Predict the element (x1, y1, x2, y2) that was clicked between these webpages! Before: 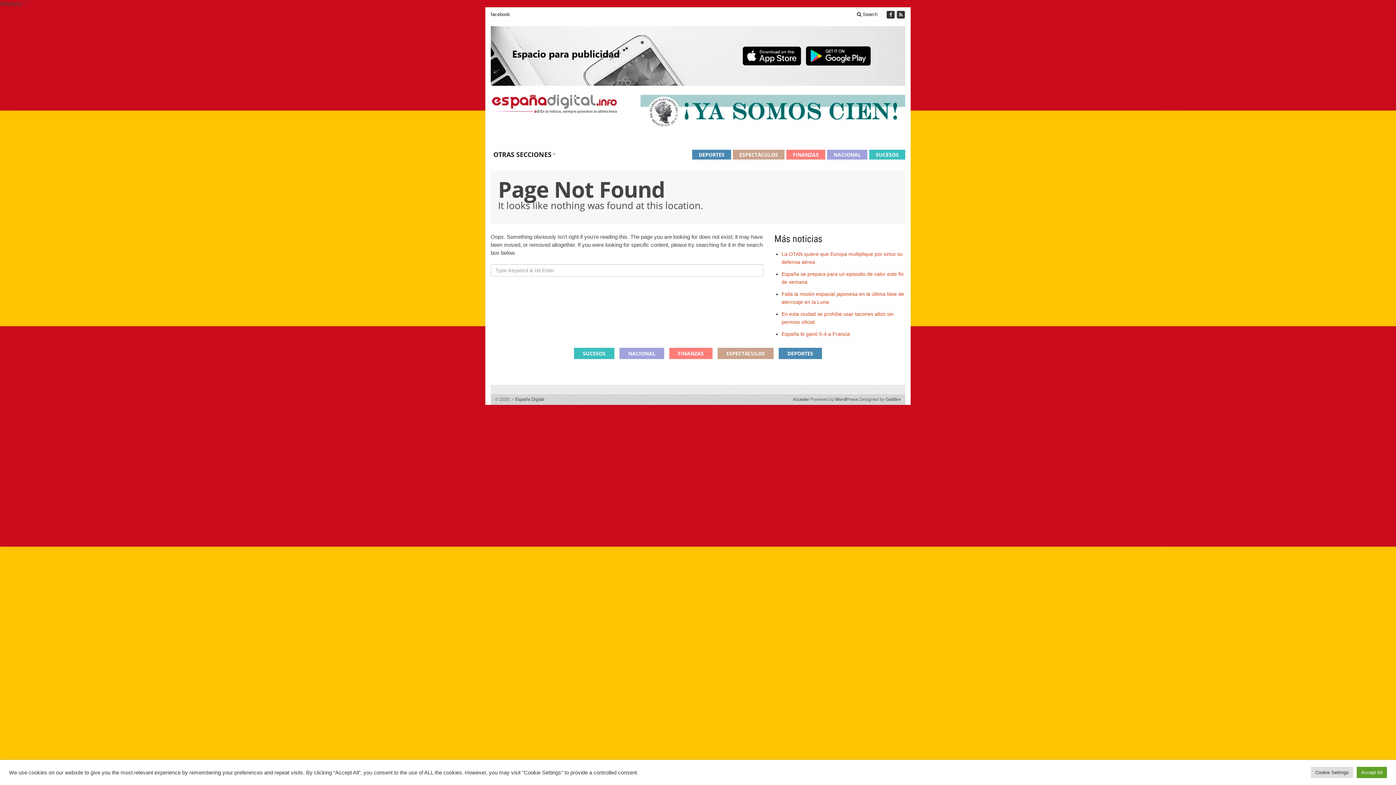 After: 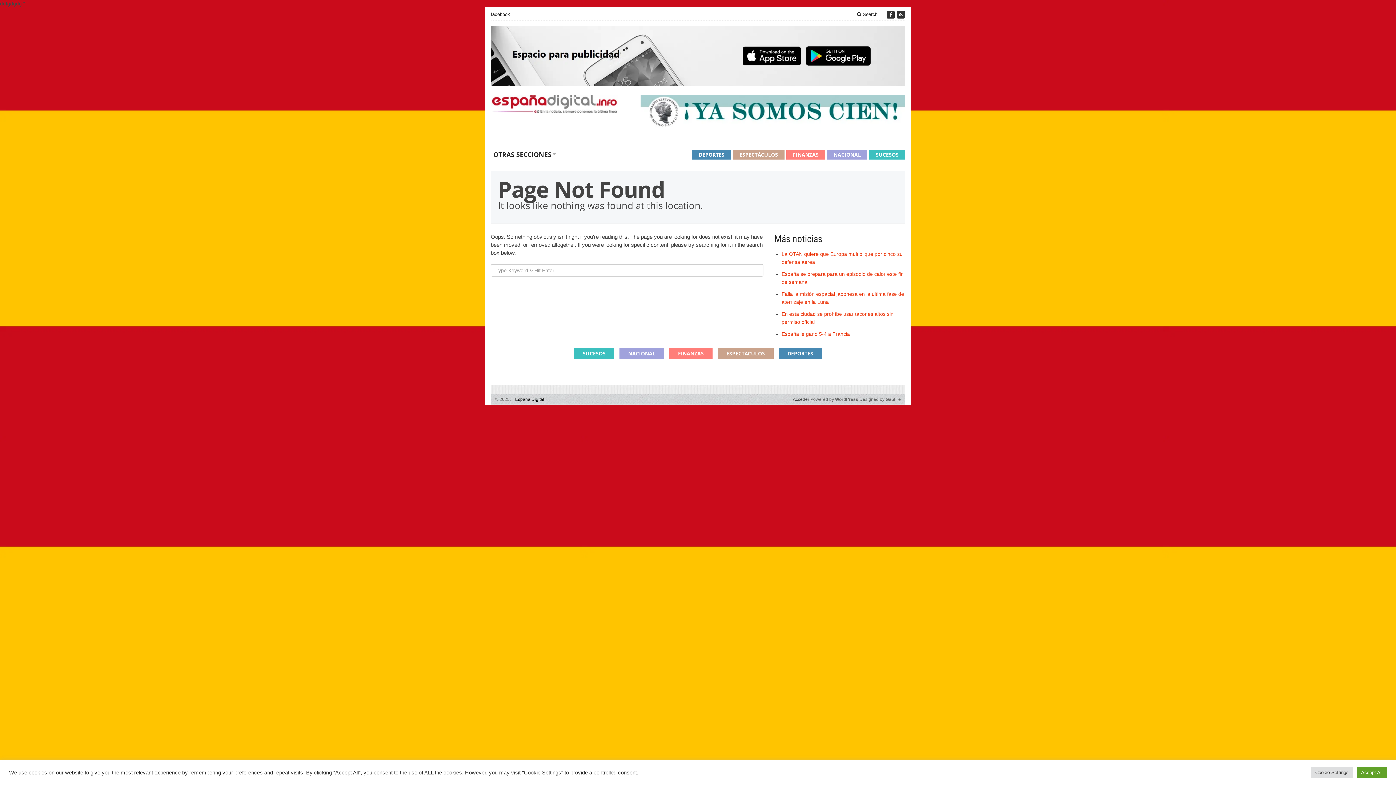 Action: label: ↑ España Digital bbox: (512, 397, 544, 402)